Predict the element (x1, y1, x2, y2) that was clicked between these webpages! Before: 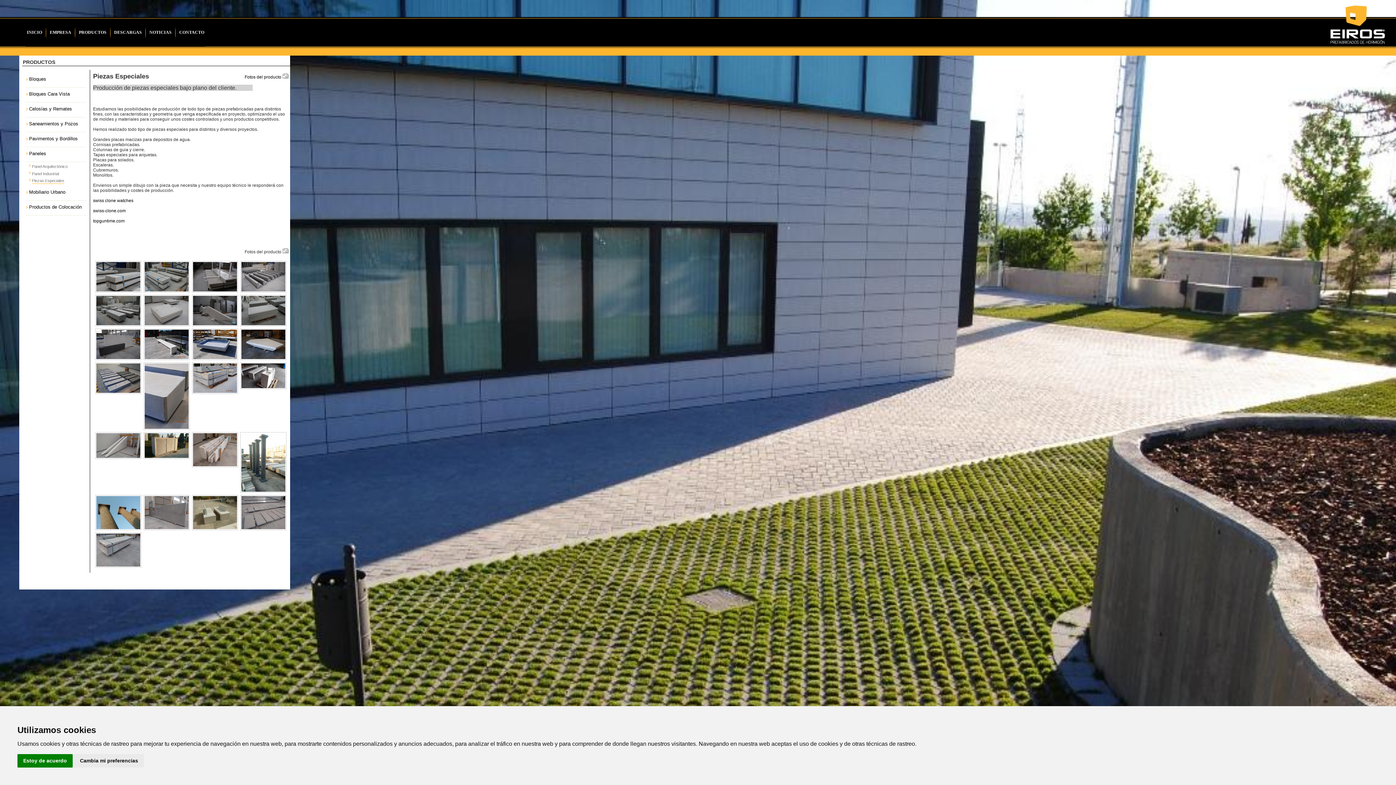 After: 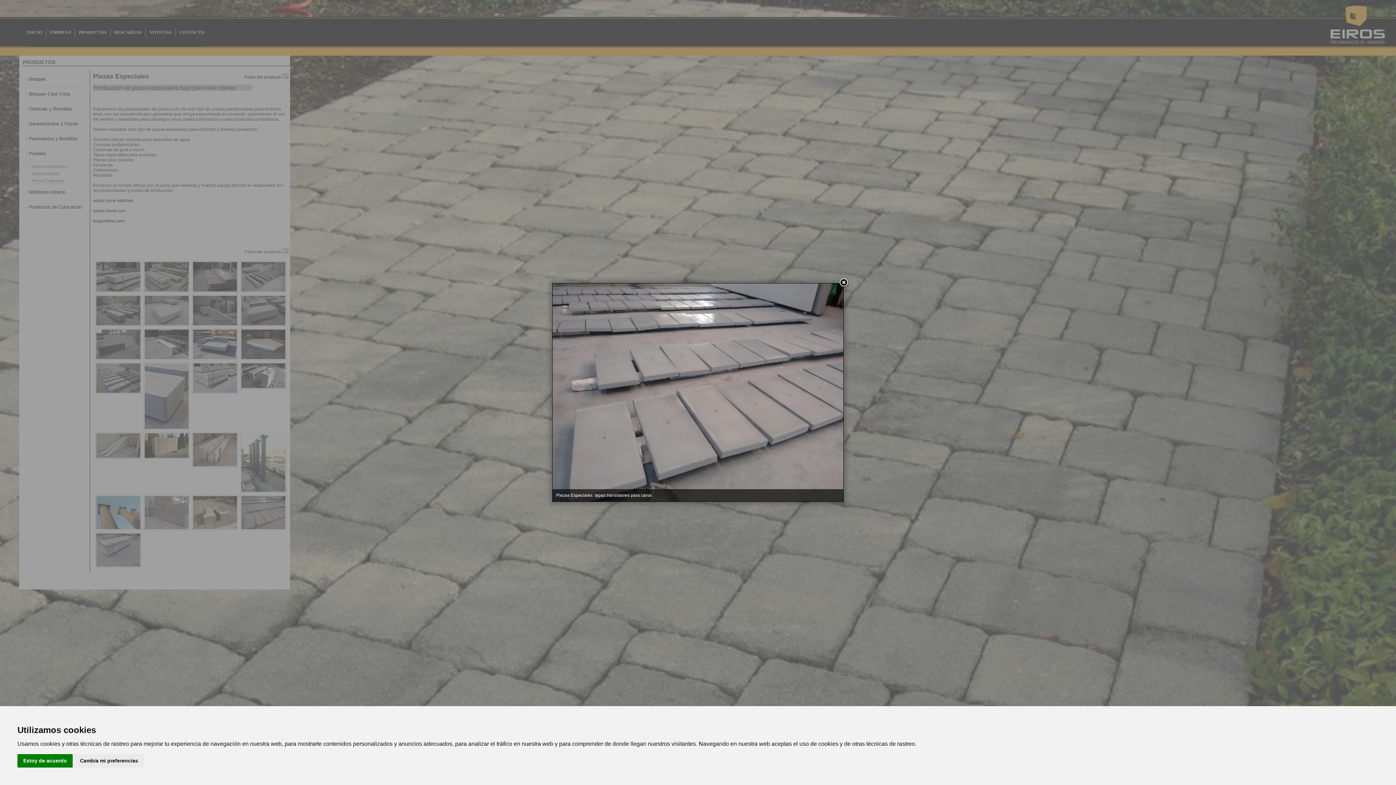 Action: bbox: (240, 526, 286, 531)